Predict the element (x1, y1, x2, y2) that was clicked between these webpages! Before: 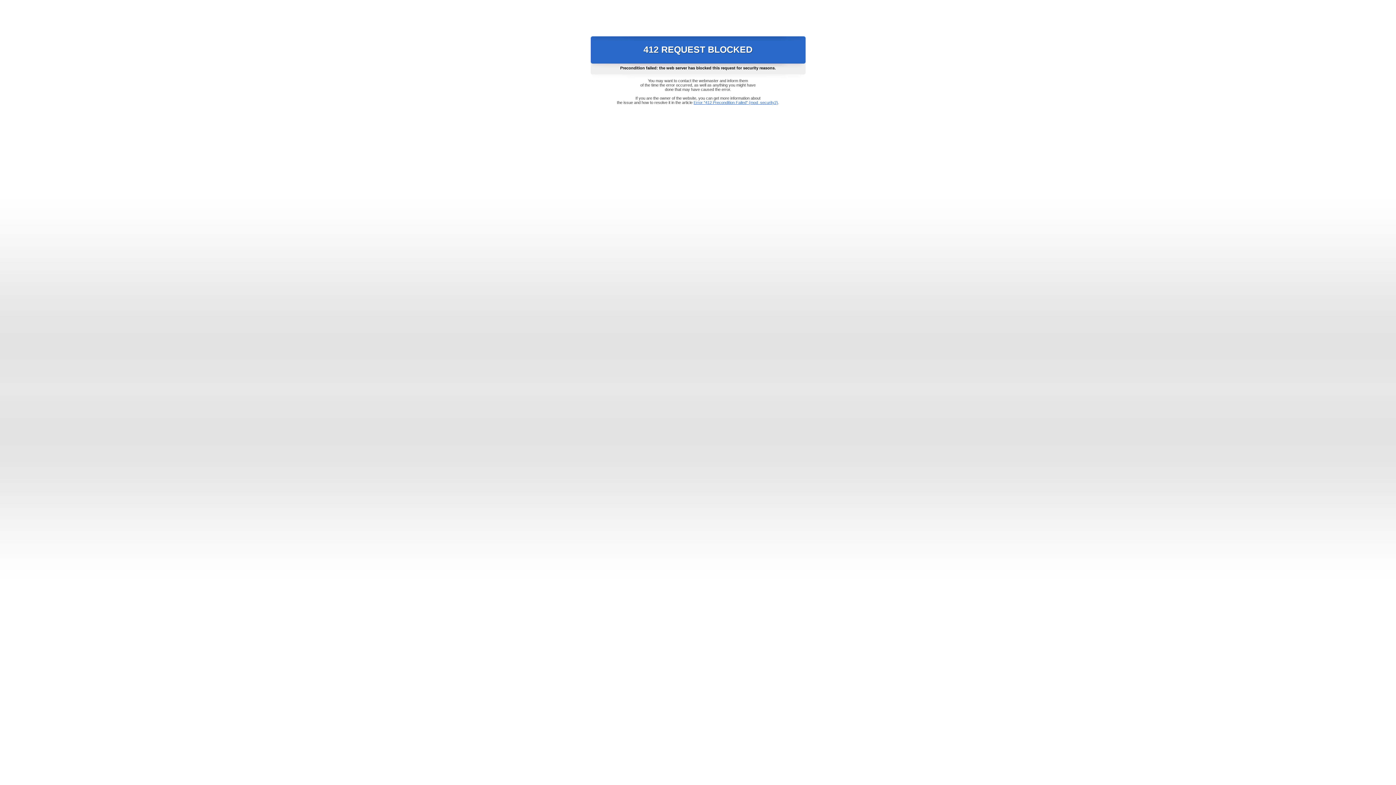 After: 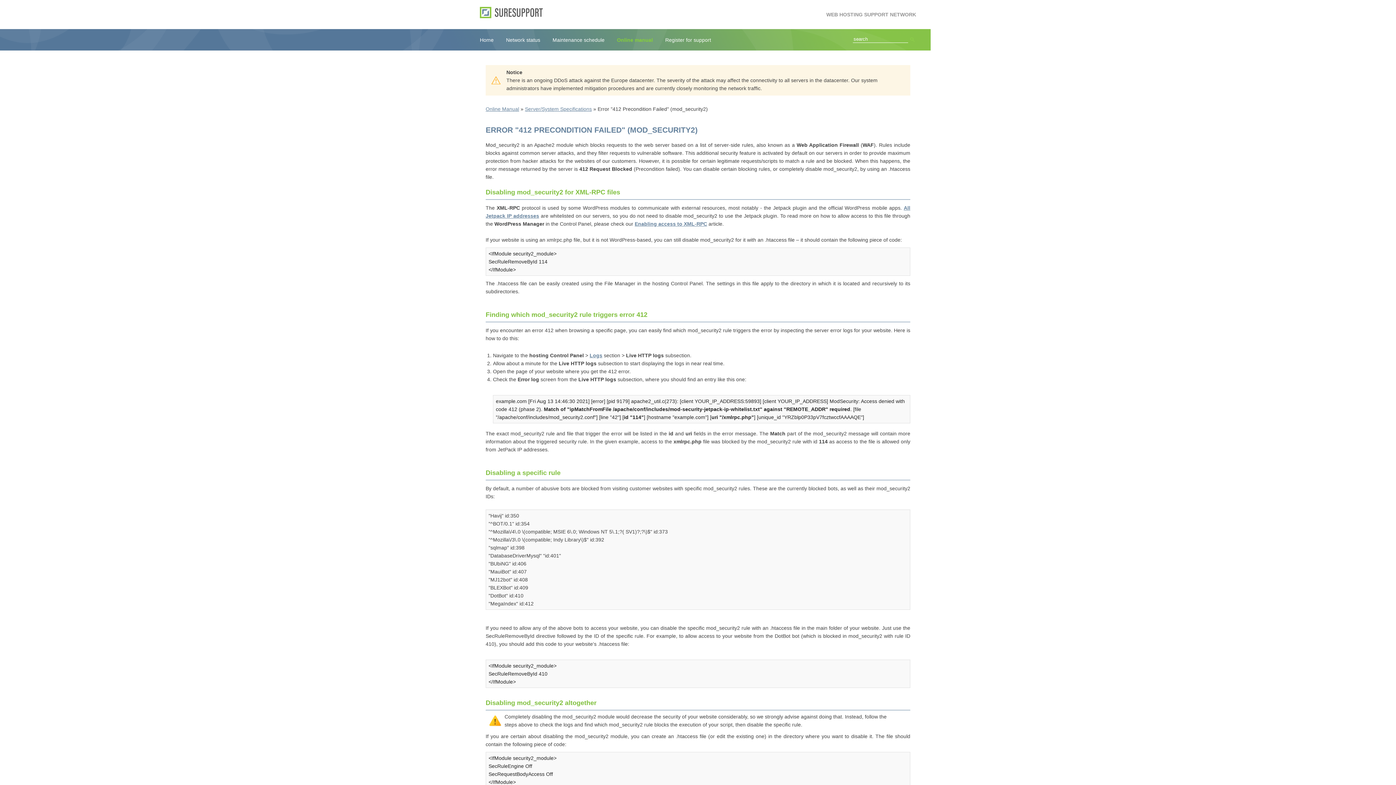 Action: label: Error "412 Precondition Failed" (mod_security2) bbox: (693, 100, 778, 104)